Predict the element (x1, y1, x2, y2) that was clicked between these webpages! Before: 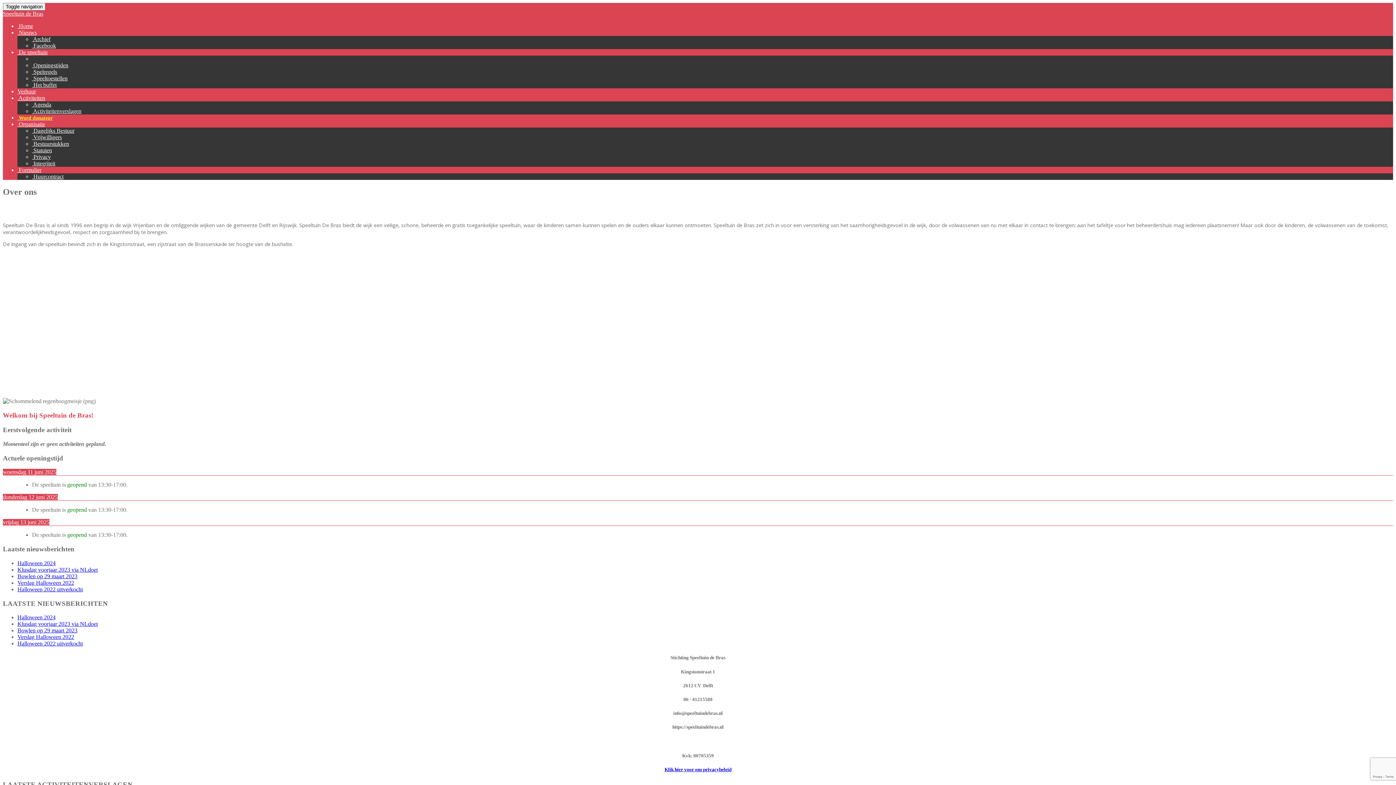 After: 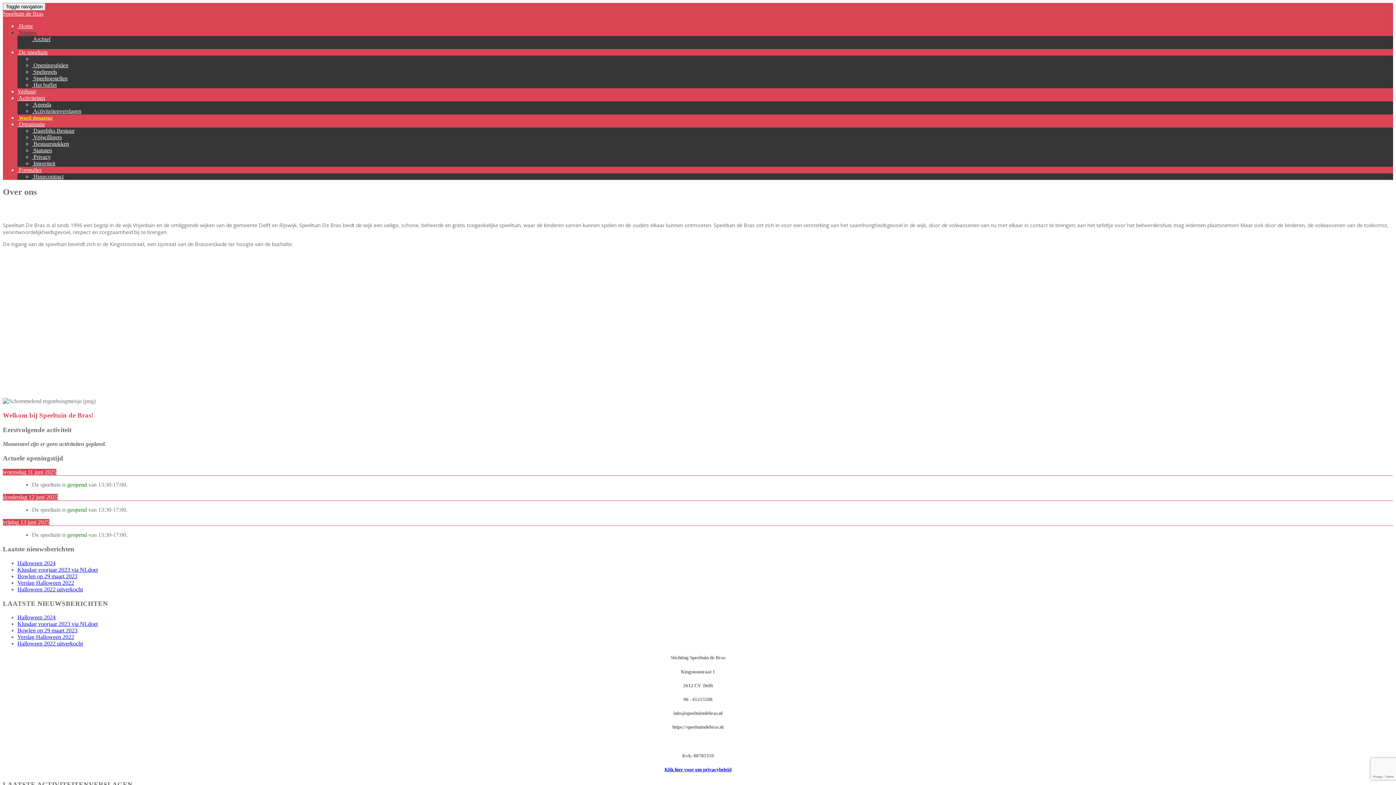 Action: label:  Facebook bbox: (32, 42, 56, 48)